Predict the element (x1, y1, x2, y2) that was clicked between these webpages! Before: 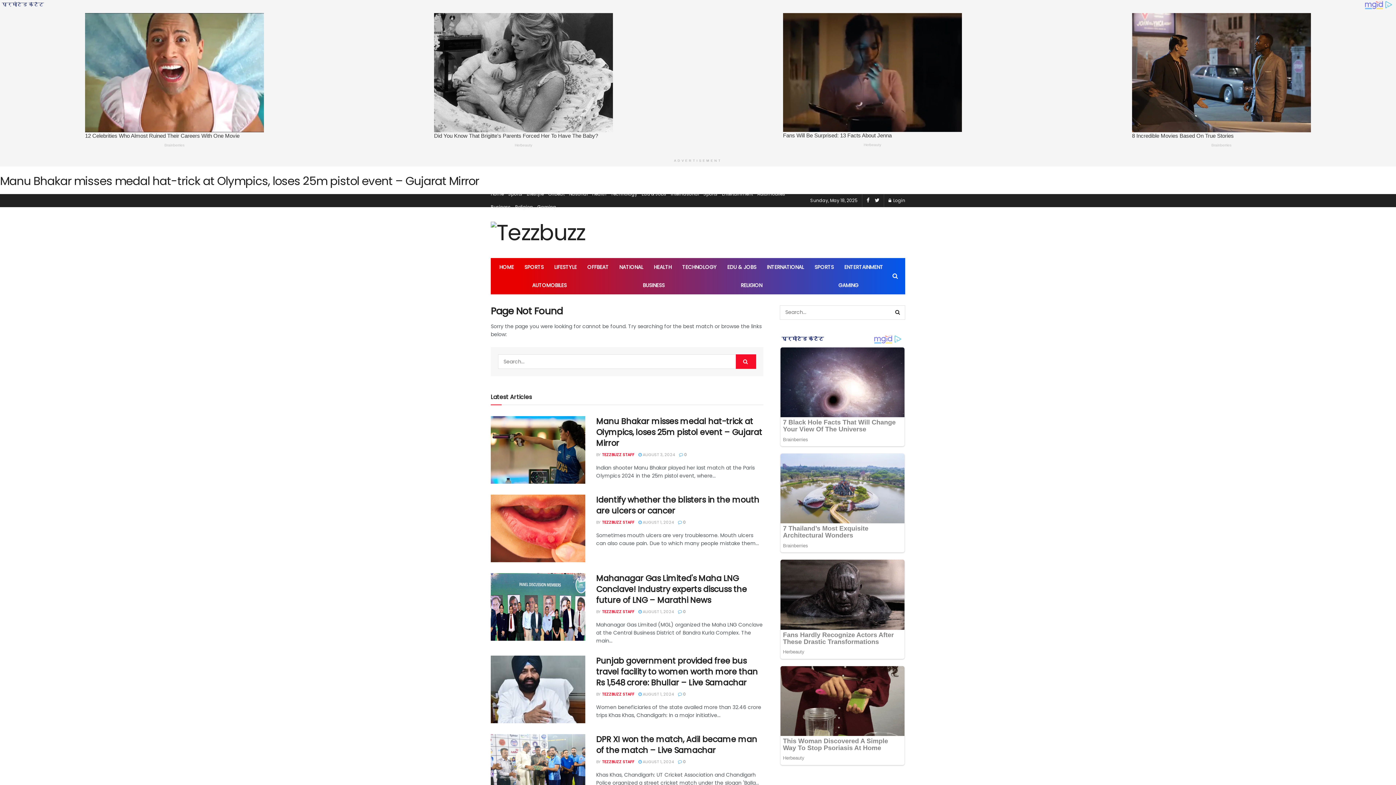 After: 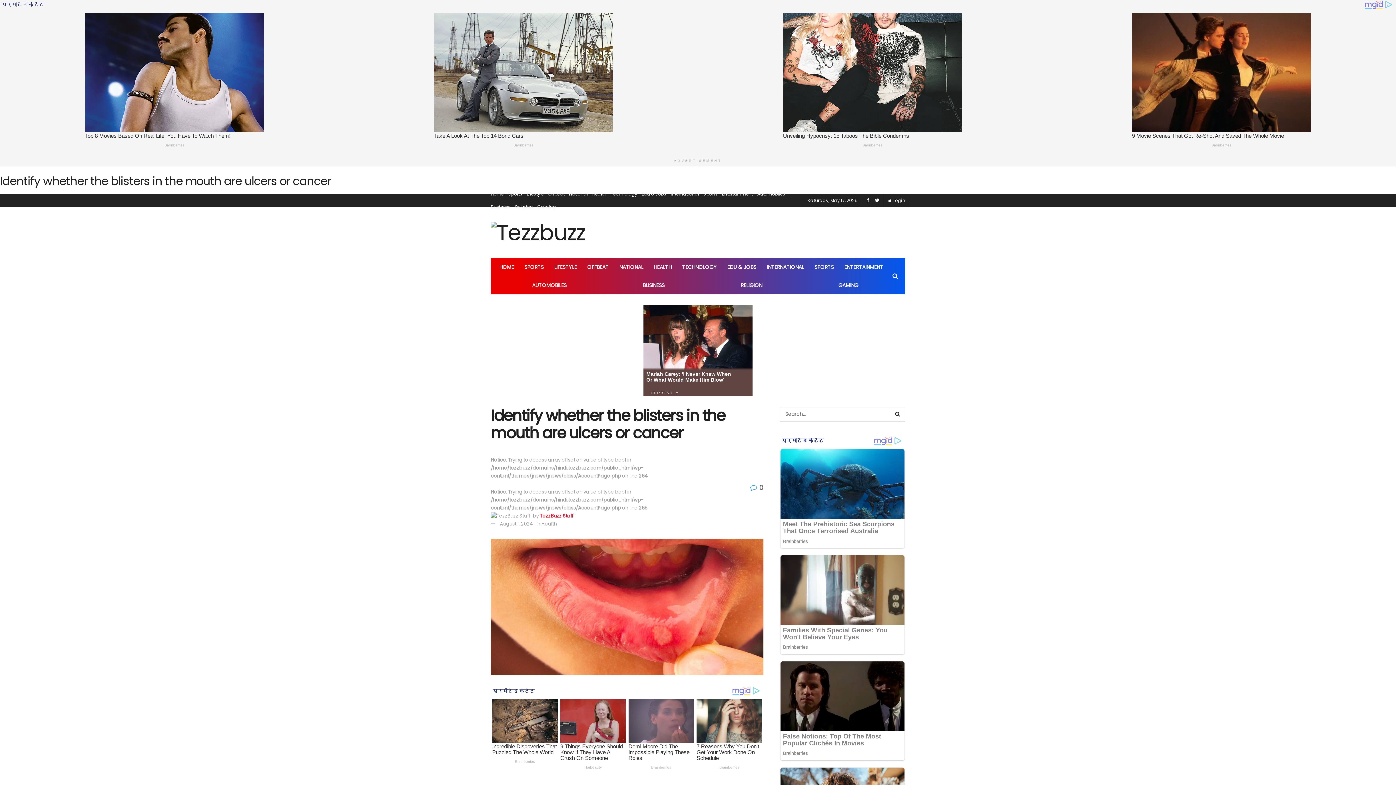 Action: label:  AUGUST 1, 2024 bbox: (638, 519, 674, 525)